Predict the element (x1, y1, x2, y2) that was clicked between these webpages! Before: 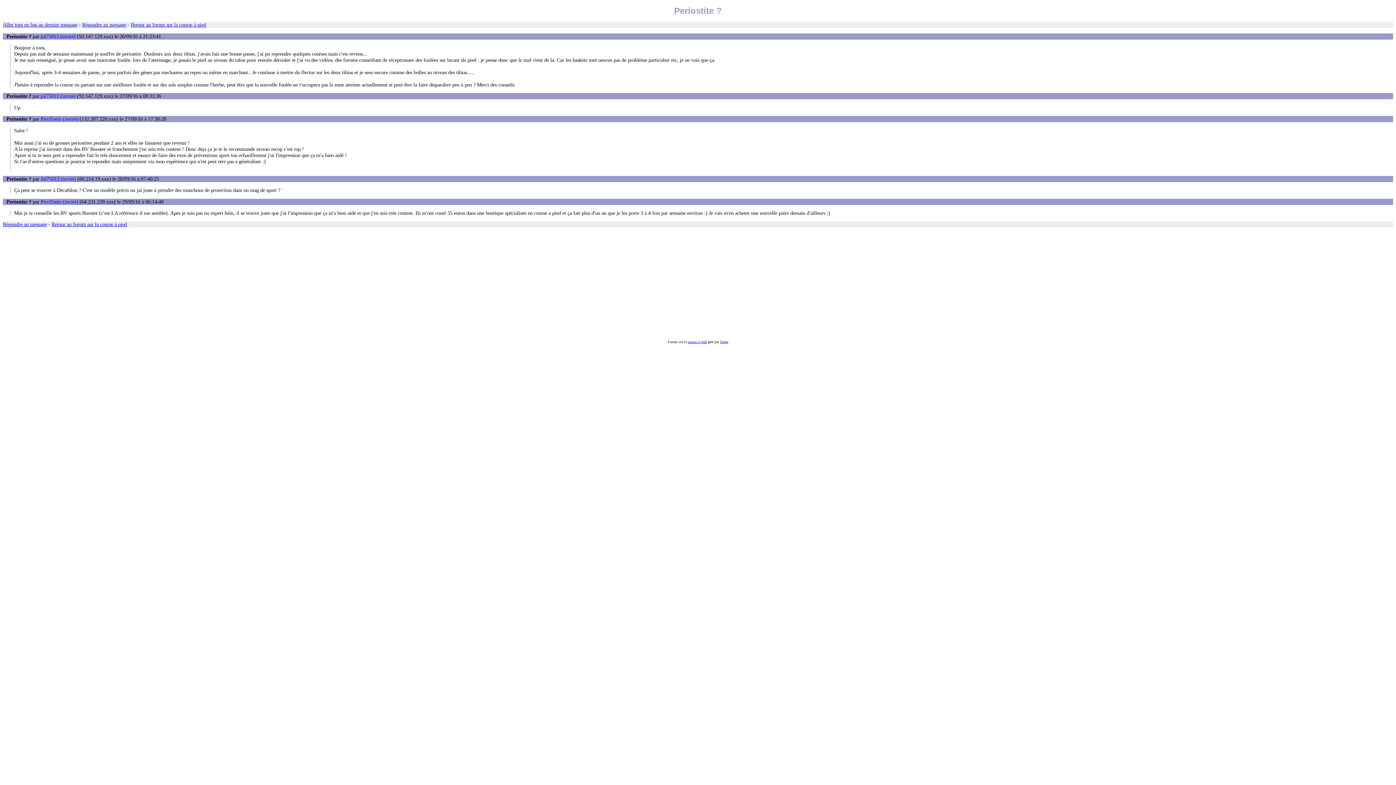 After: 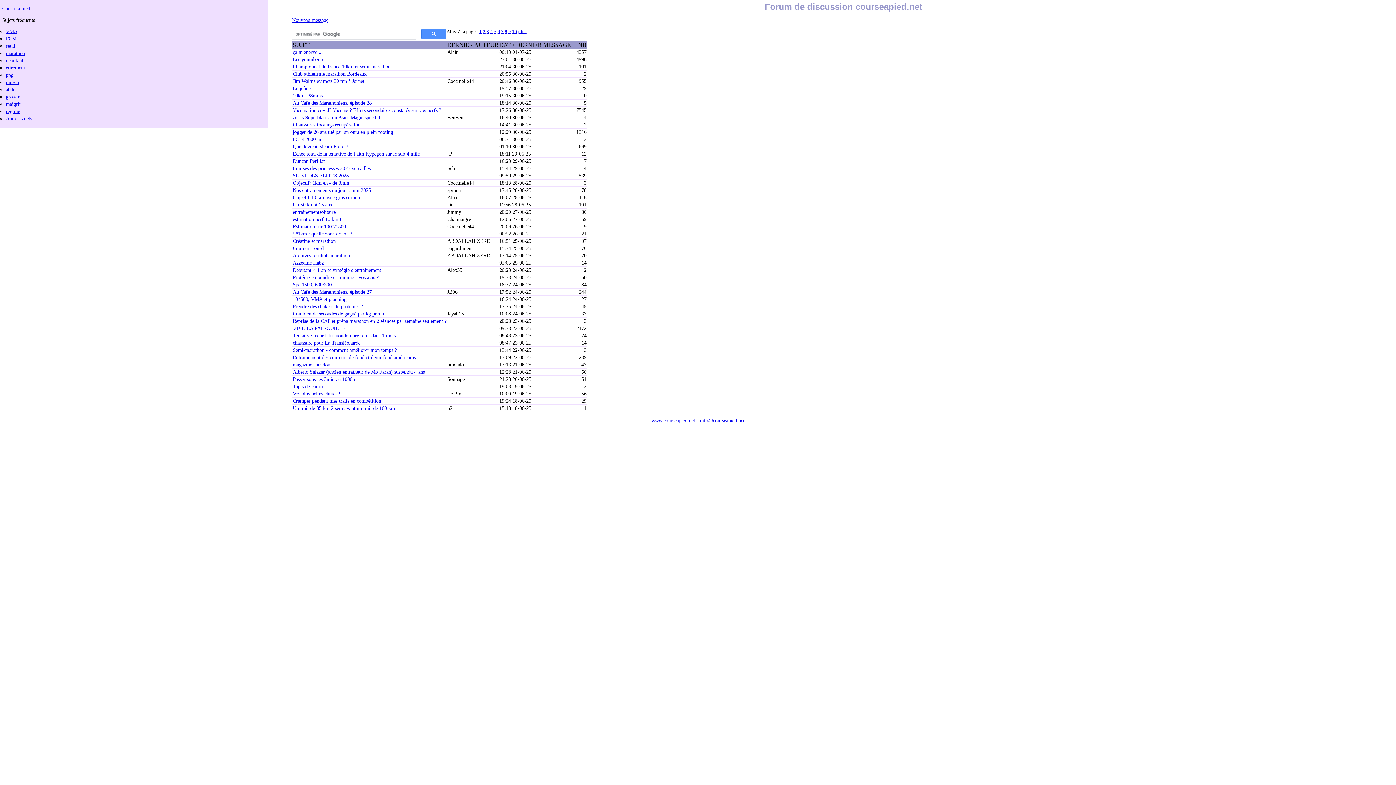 Action: bbox: (130, 21, 206, 27) label: Retour au forum sur la course à pied